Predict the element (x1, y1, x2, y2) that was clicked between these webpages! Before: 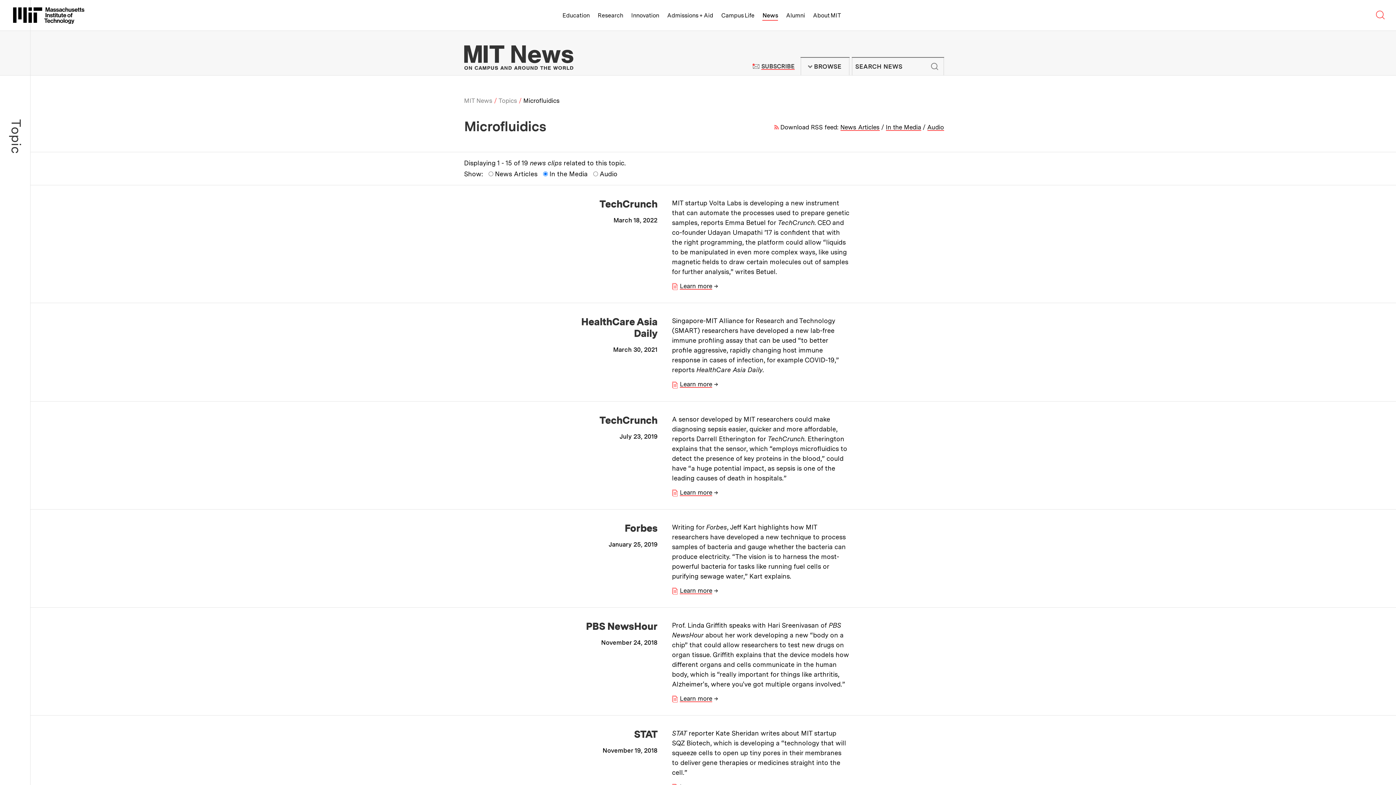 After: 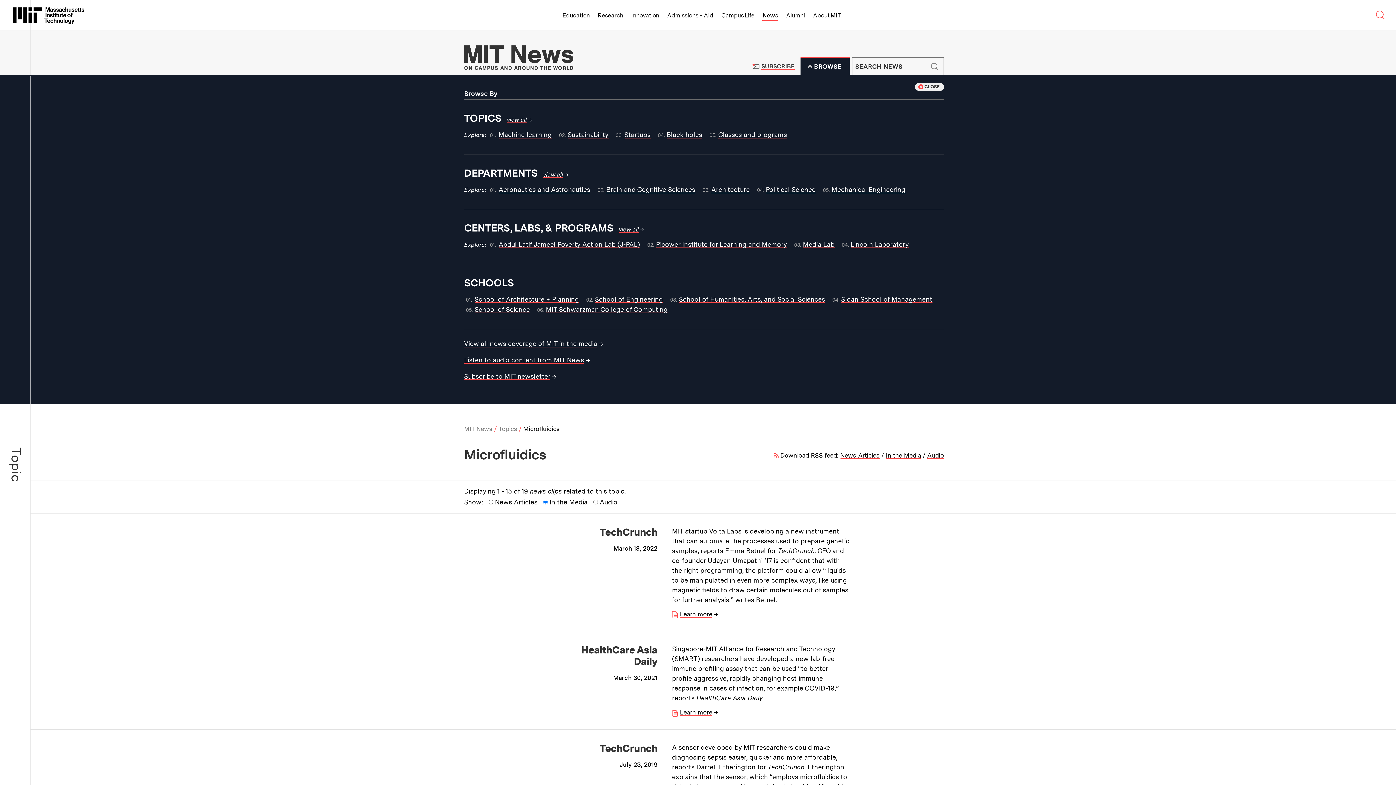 Action: label: BROWSE bbox: (800, 57, 849, 75)